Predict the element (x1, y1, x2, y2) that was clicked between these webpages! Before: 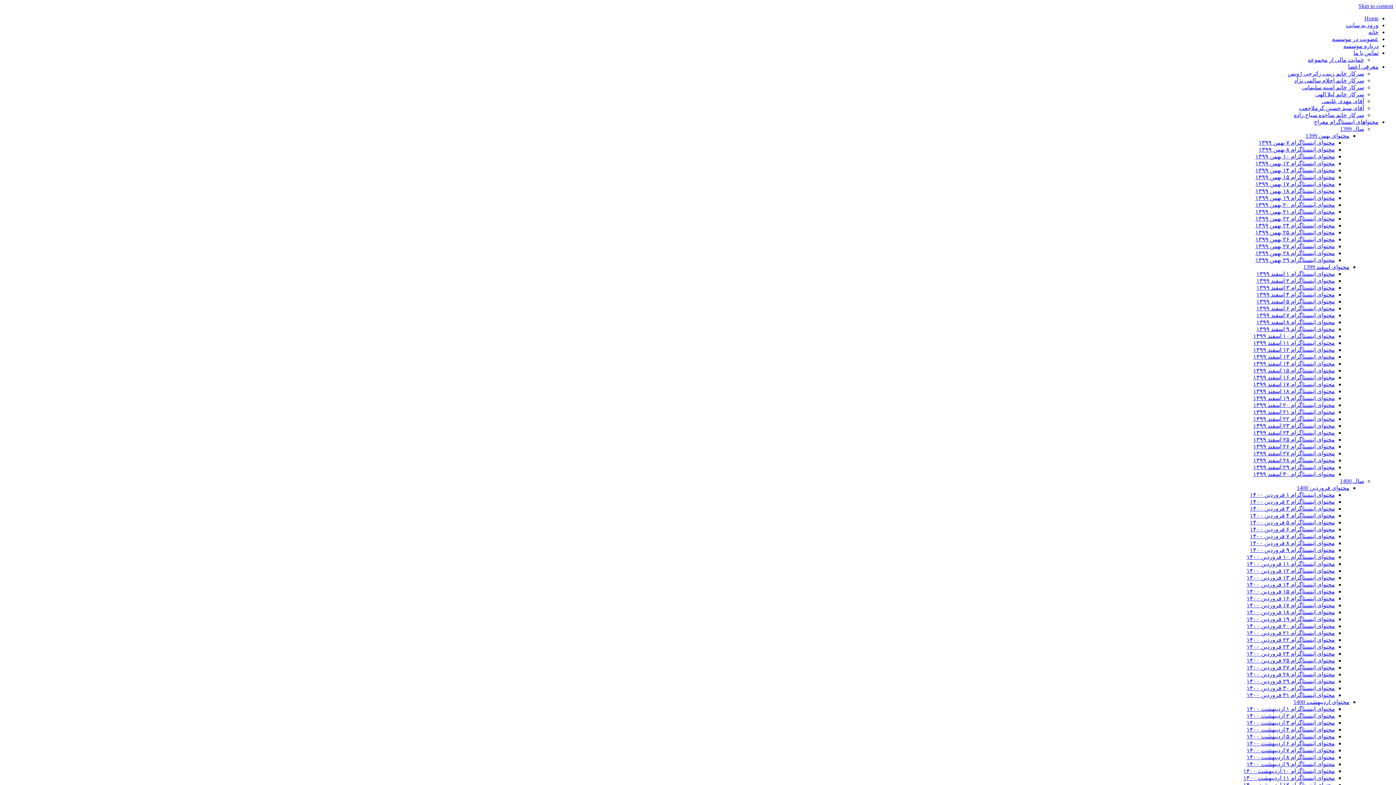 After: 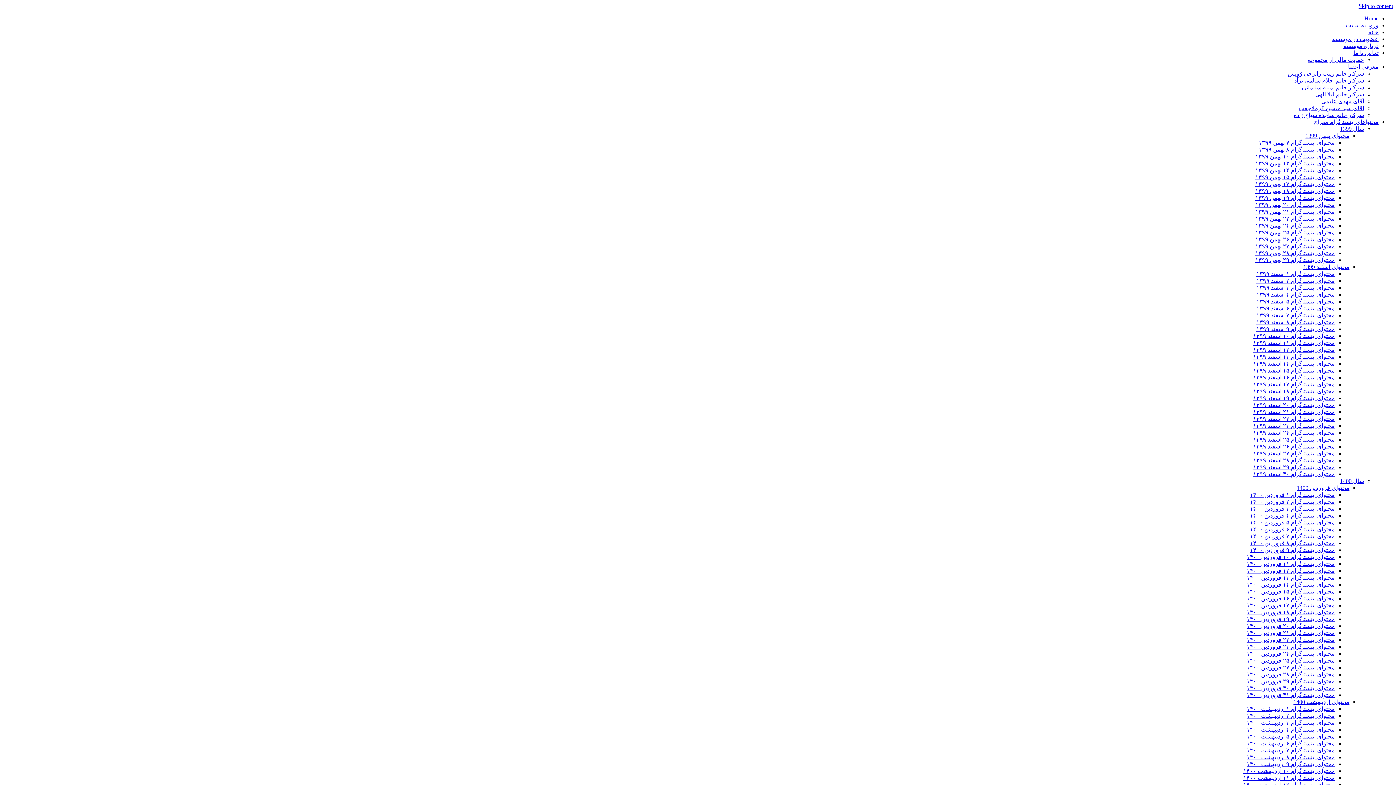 Action: bbox: (1246, 588, 1335, 594) label: محتوای اینستاگرام ۱۵ فروردین ۱۴۰۰